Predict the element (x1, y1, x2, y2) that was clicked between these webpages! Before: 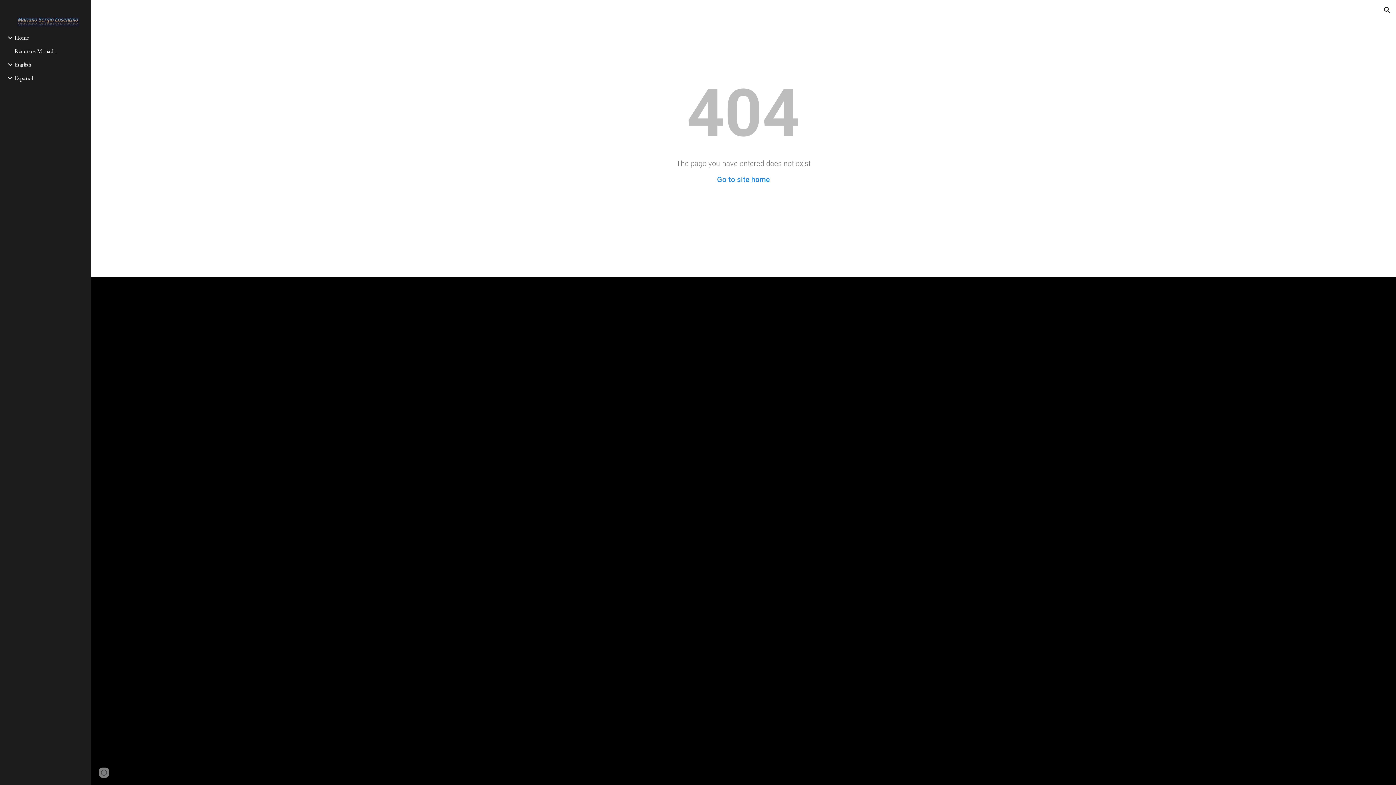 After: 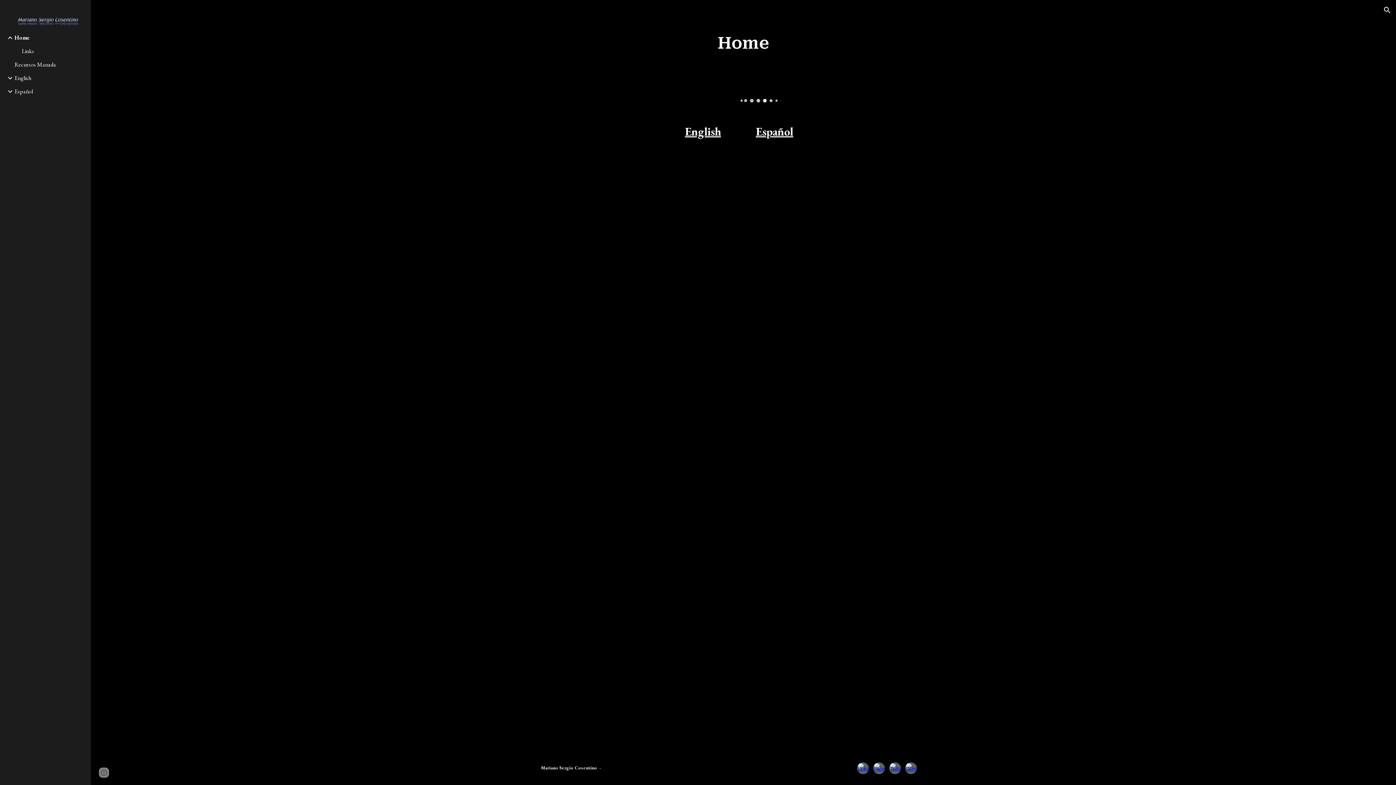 Action: label: Go to site home bbox: (717, 175, 770, 184)